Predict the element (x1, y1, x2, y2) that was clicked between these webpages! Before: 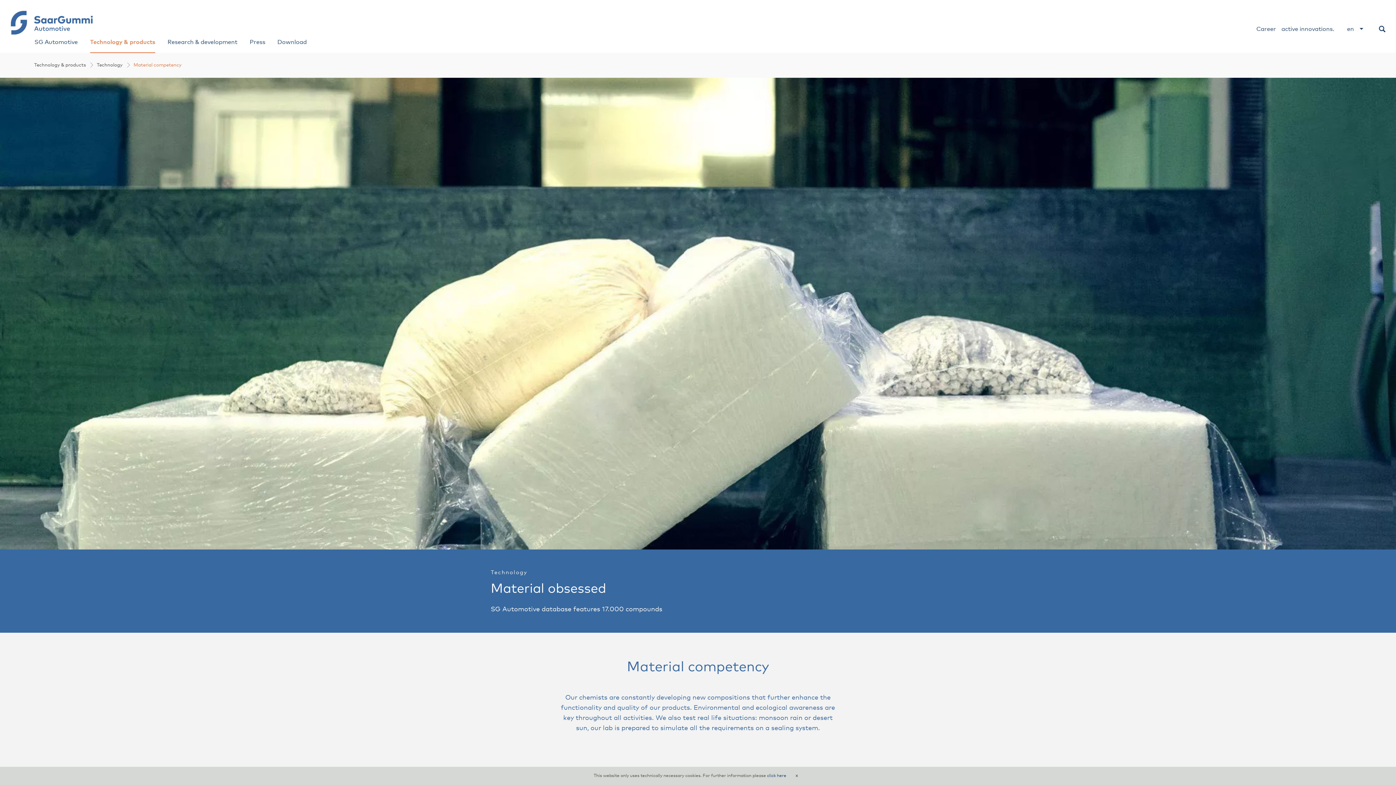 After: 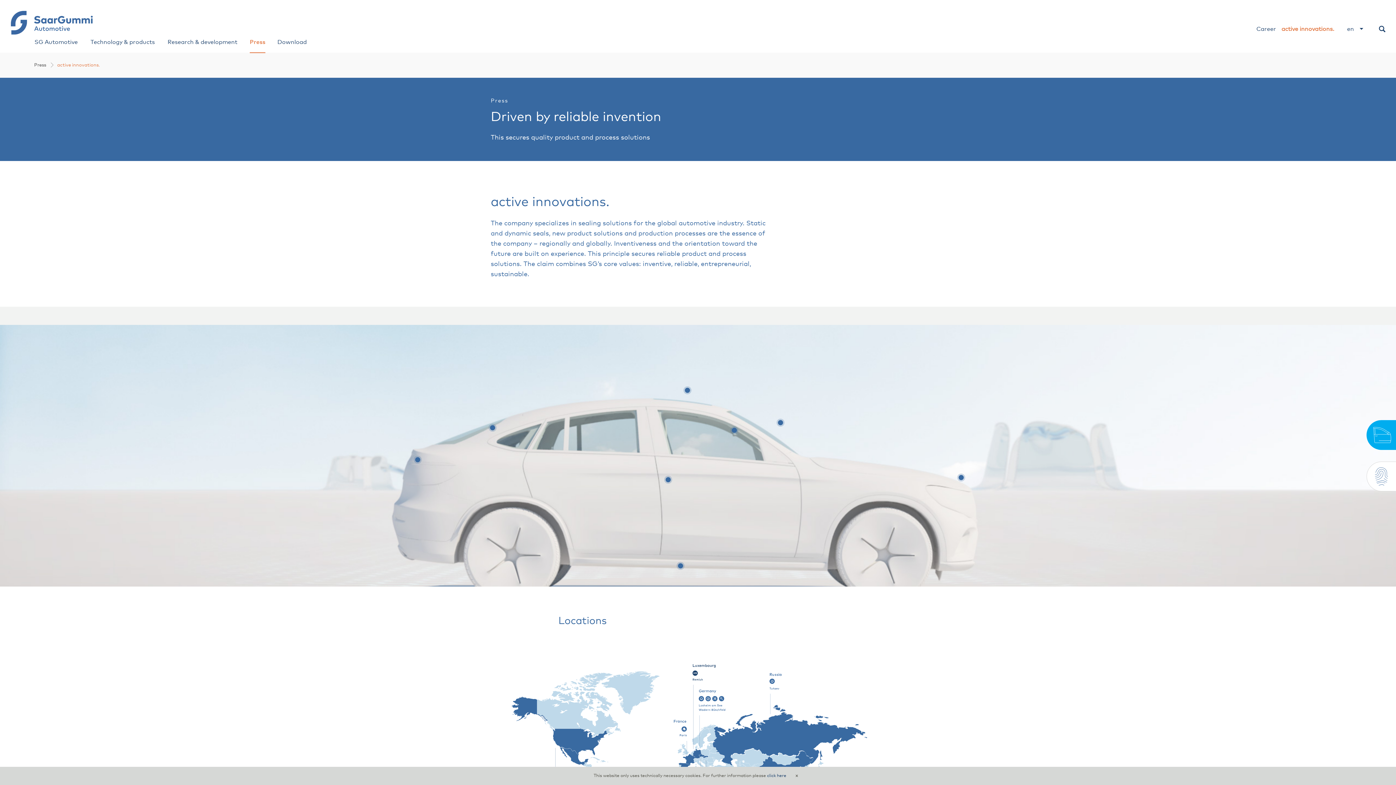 Action: label: active innovations. bbox: (1281, 26, 1334, 32)